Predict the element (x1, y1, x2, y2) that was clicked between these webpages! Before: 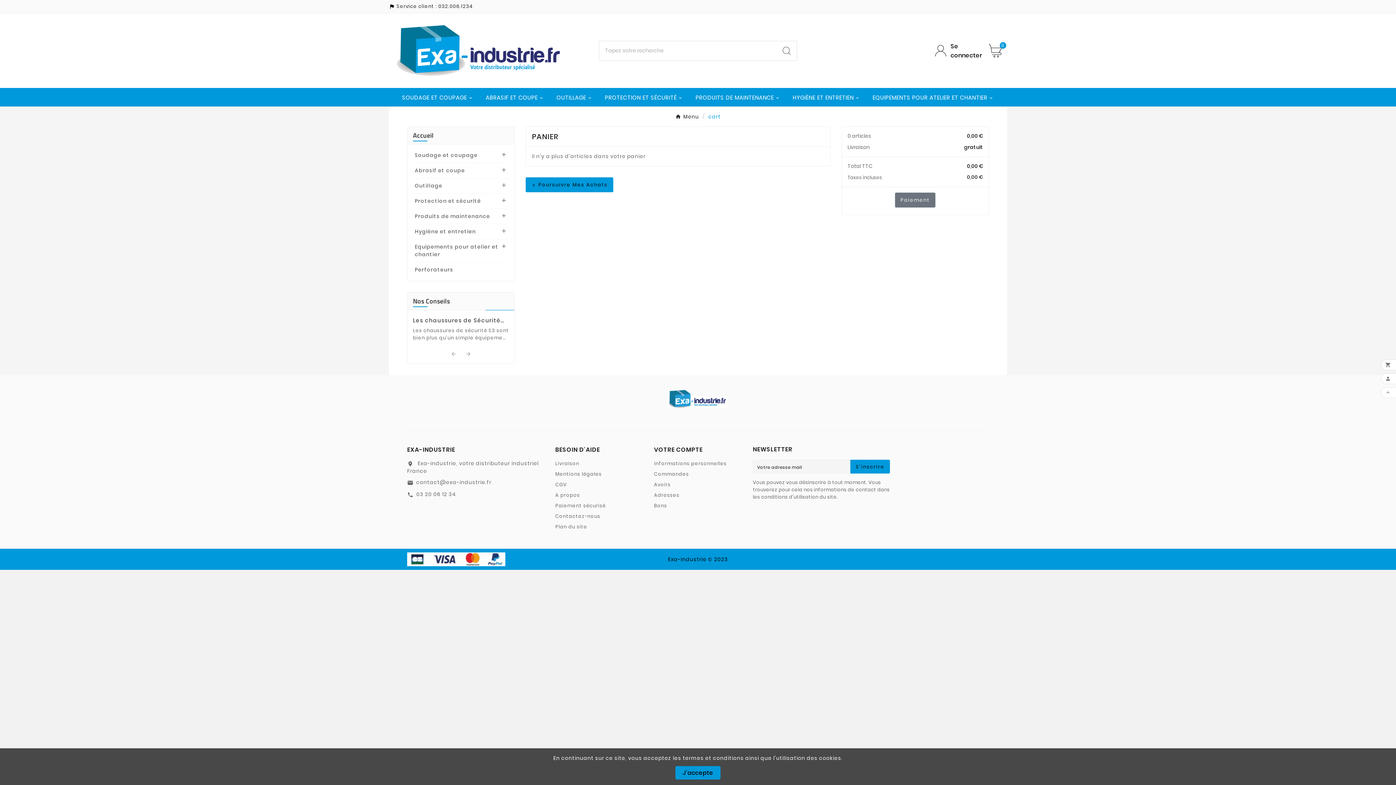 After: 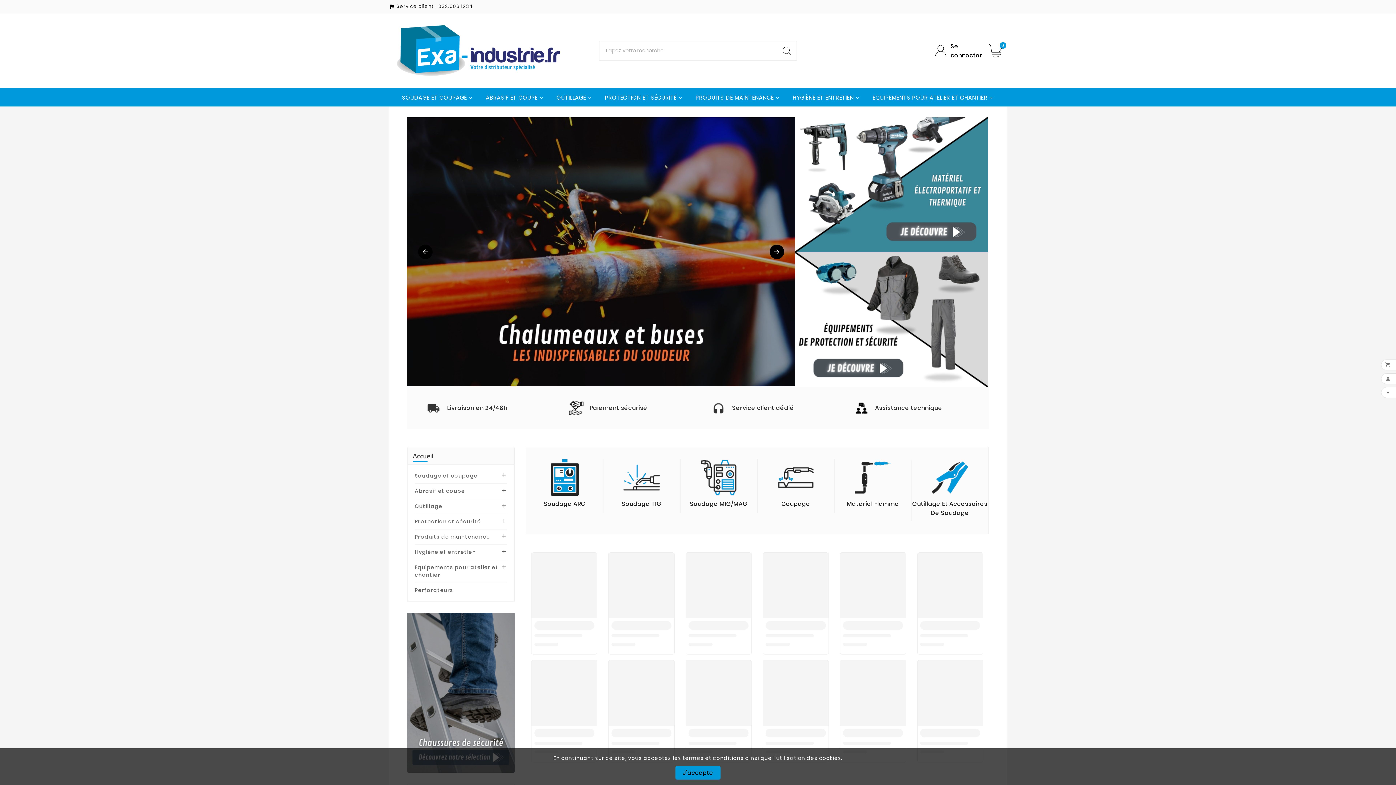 Action: label: chevron_leftPoursuivre Mes Achats bbox: (525, 177, 613, 192)